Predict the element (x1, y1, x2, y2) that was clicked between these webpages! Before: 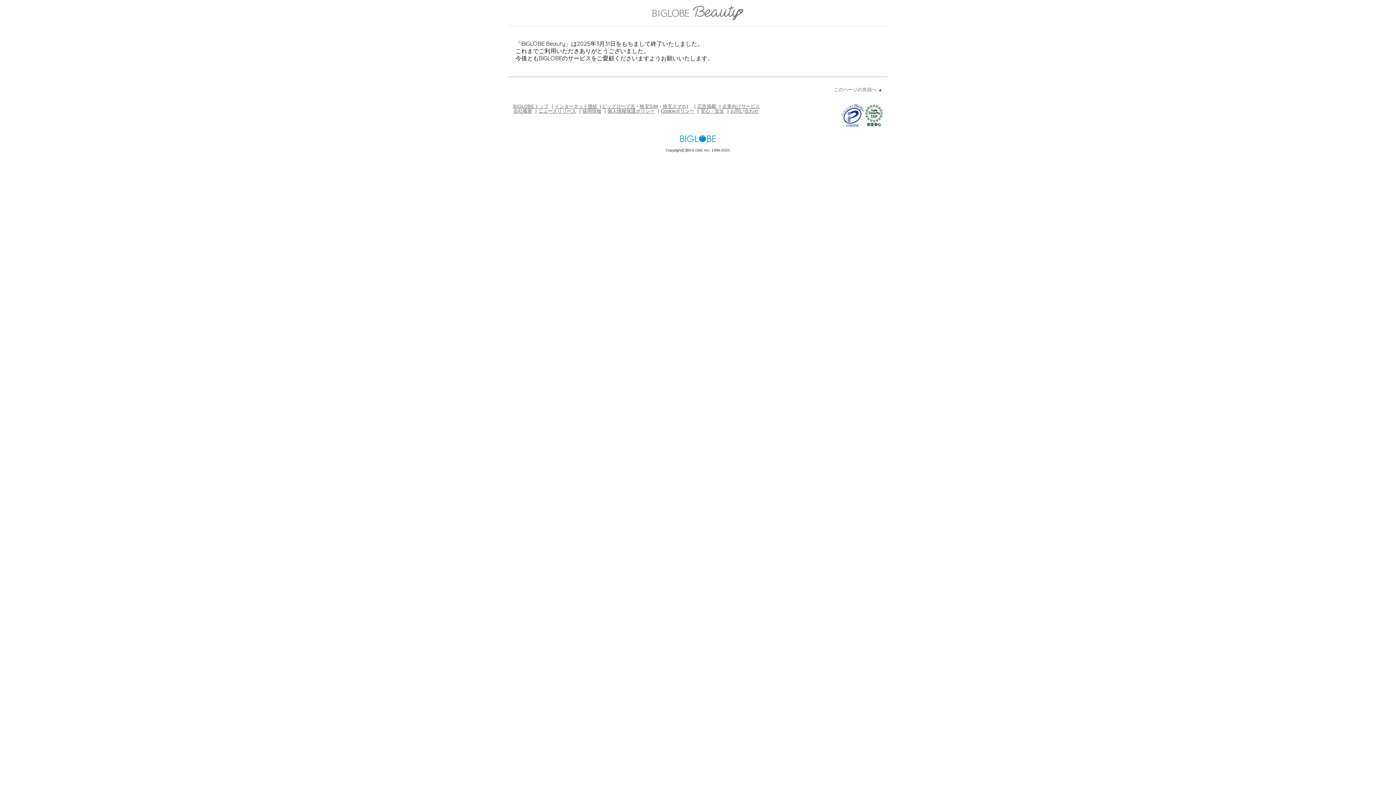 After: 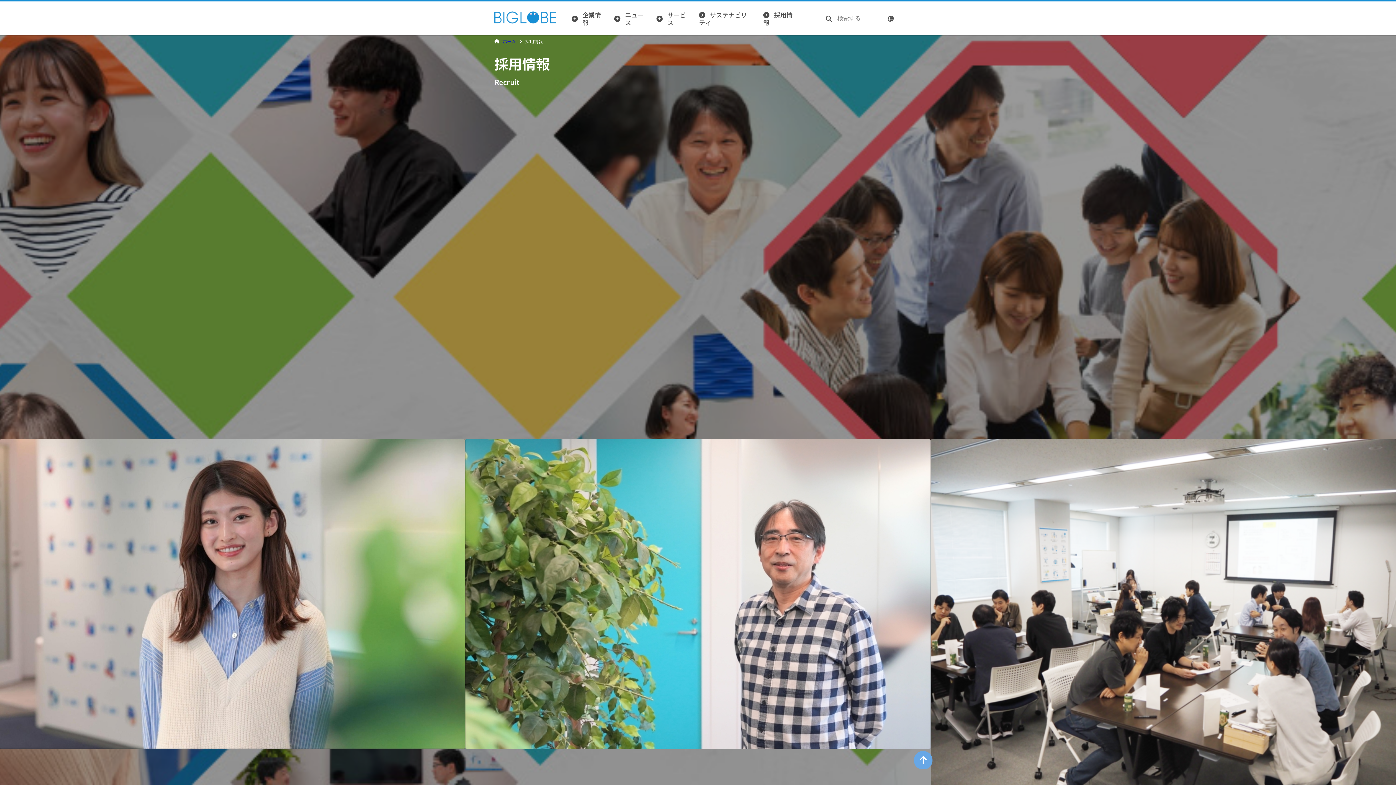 Action: label: 採用情報 bbox: (582, 108, 601, 113)